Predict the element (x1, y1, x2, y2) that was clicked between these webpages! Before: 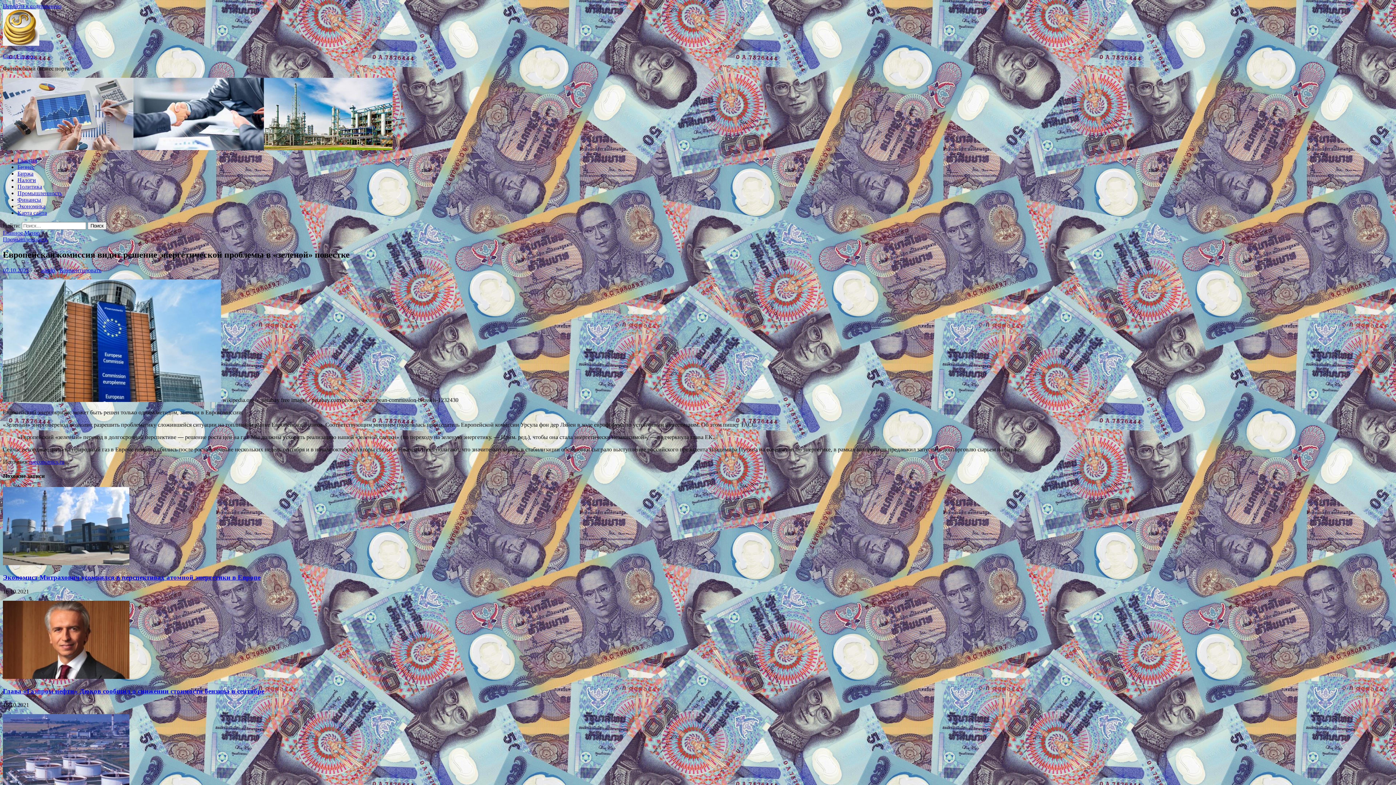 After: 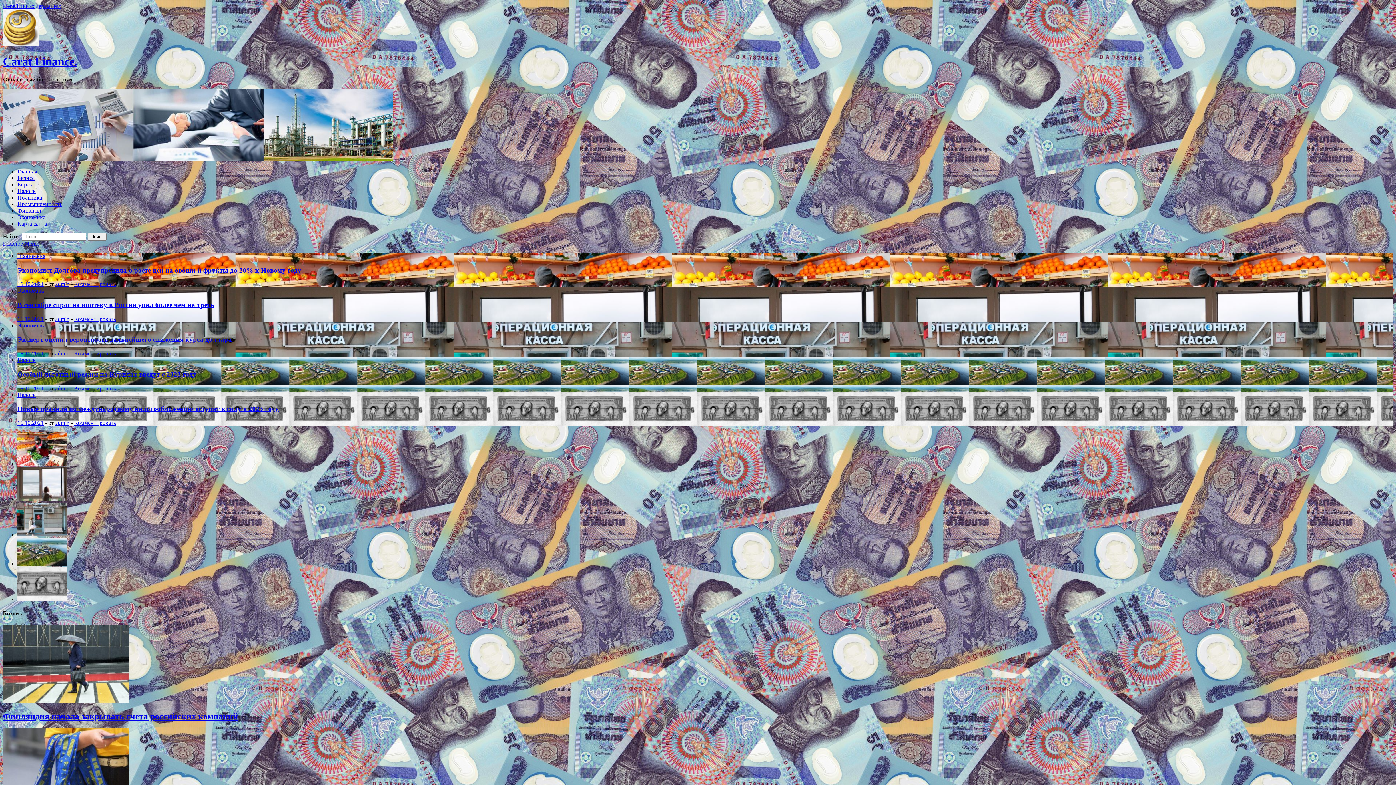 Action: label: Главная bbox: (17, 157, 37, 163)